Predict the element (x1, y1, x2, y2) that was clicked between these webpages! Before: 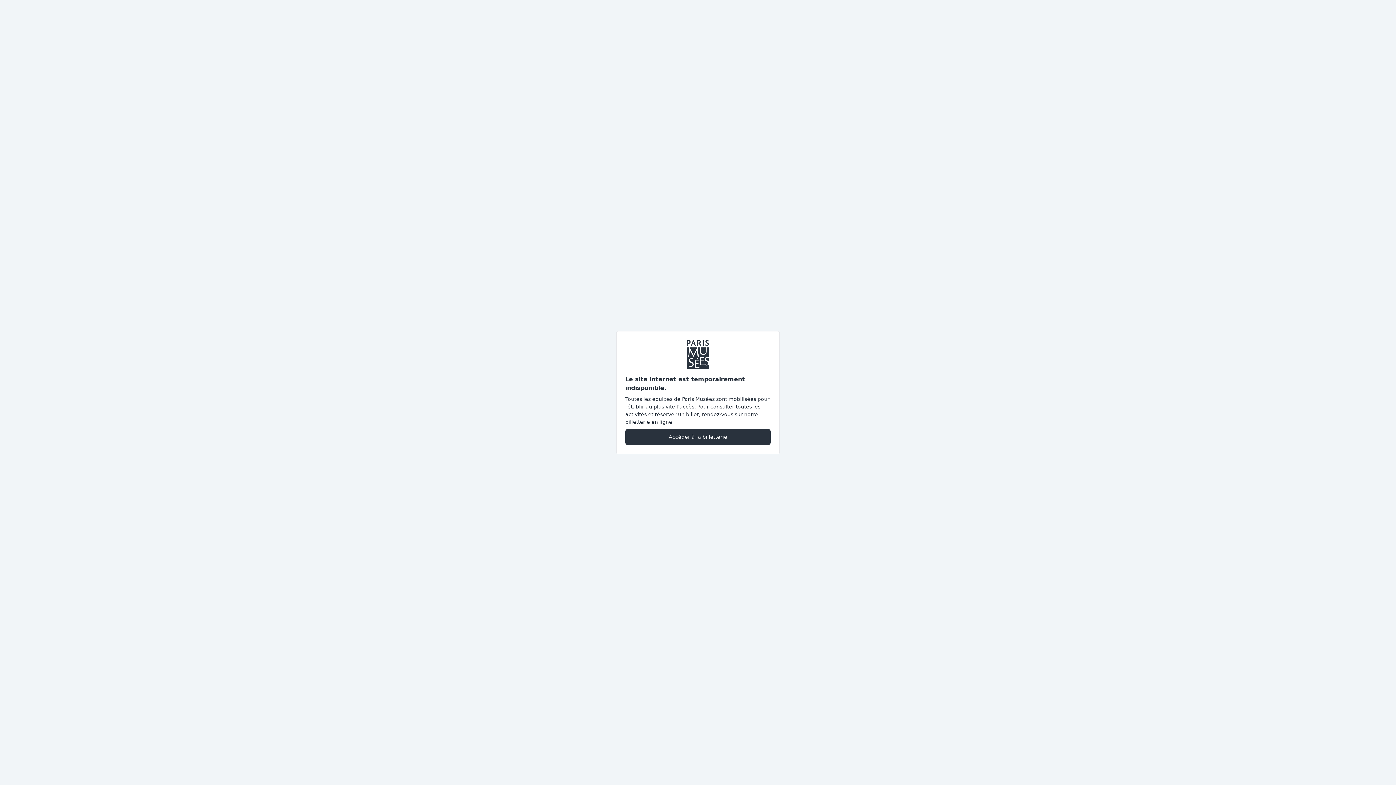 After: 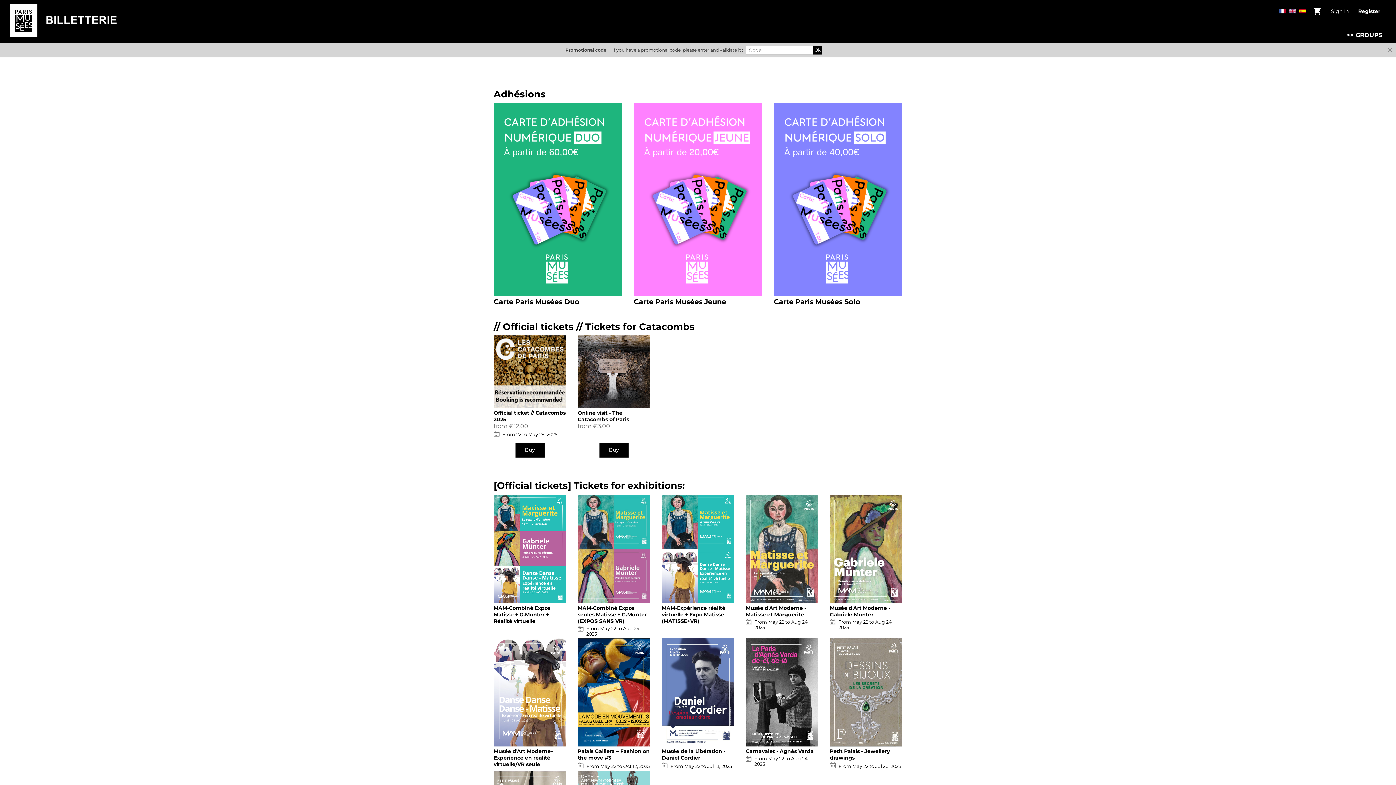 Action: bbox: (625, 428, 770, 445) label: Accéder à la billetterie